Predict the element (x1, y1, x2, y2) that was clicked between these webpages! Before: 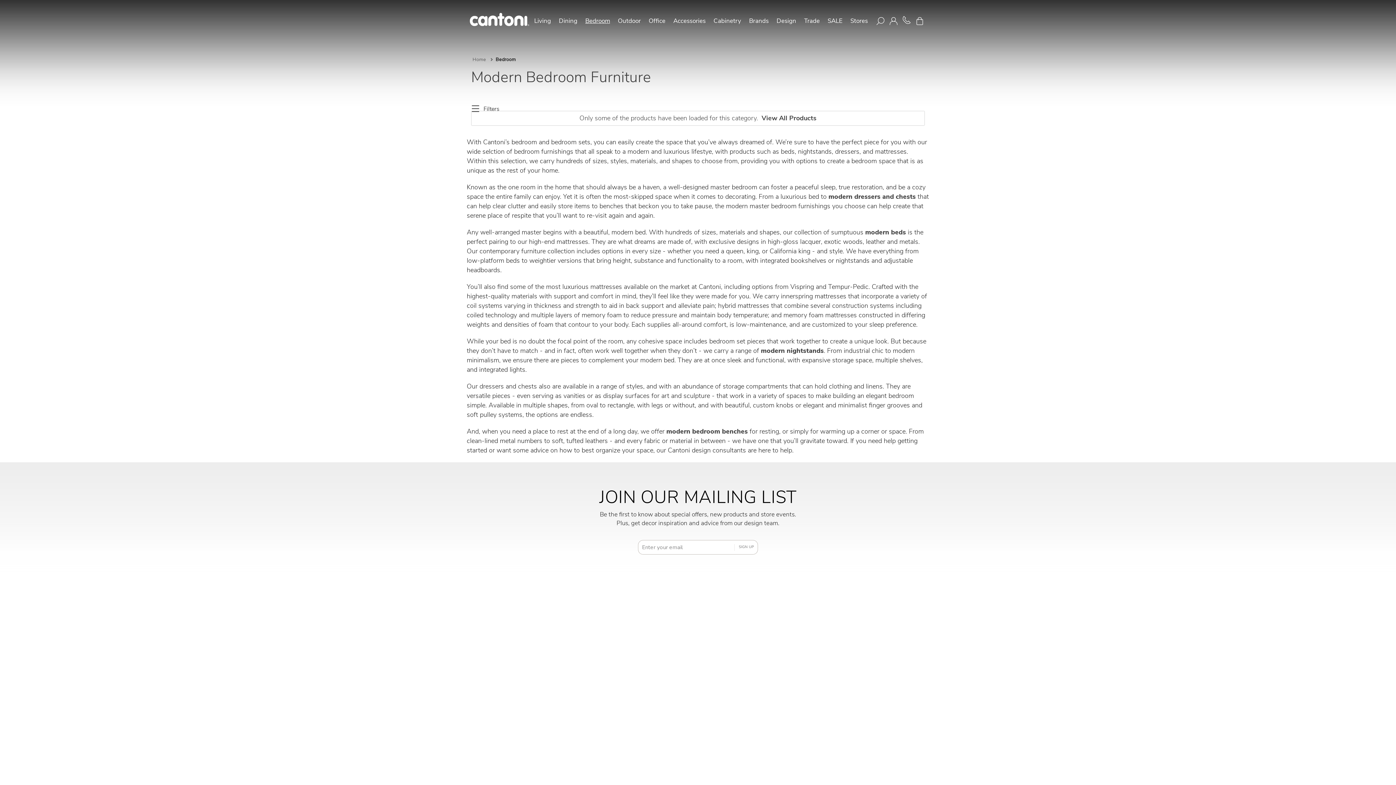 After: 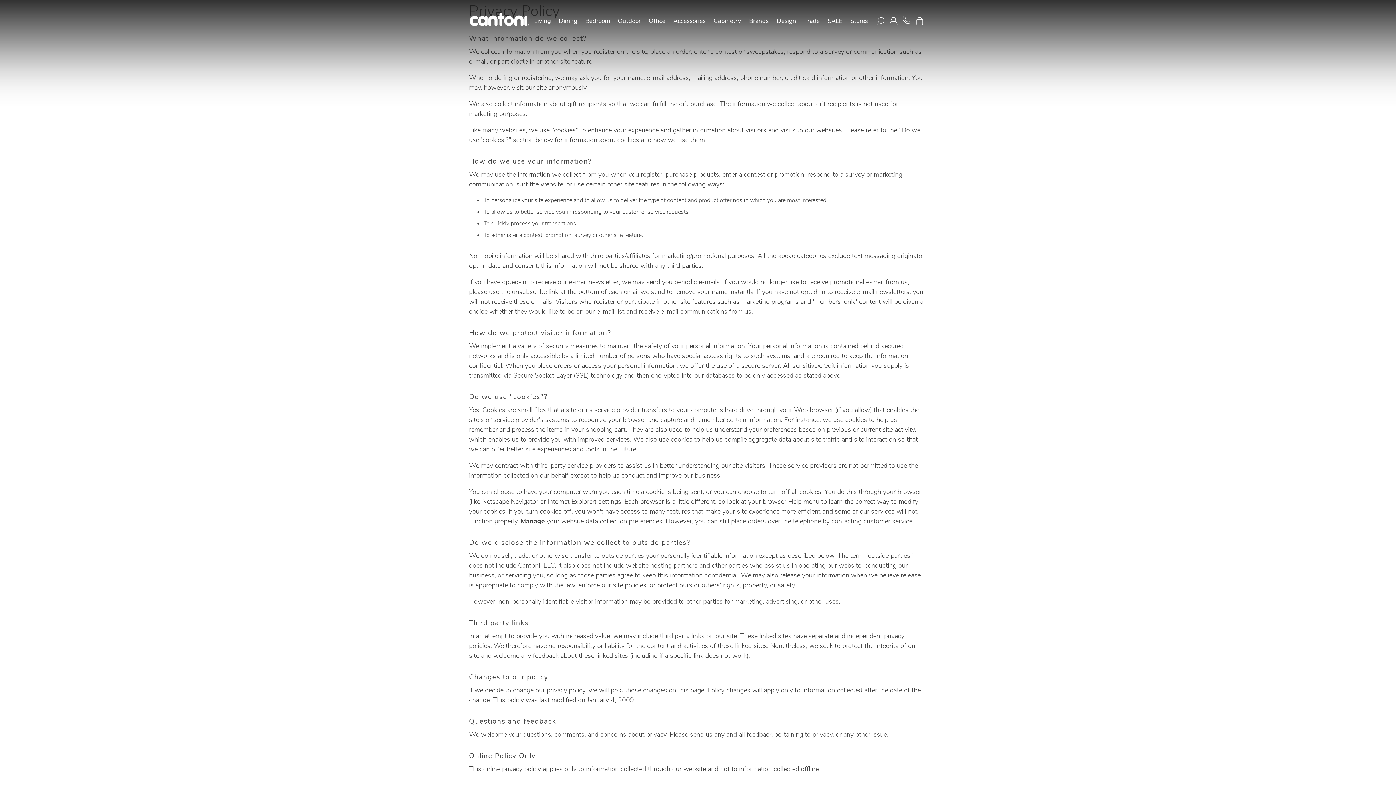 Action: label: Privacy & Security bbox: (745, 767, 782, 773)